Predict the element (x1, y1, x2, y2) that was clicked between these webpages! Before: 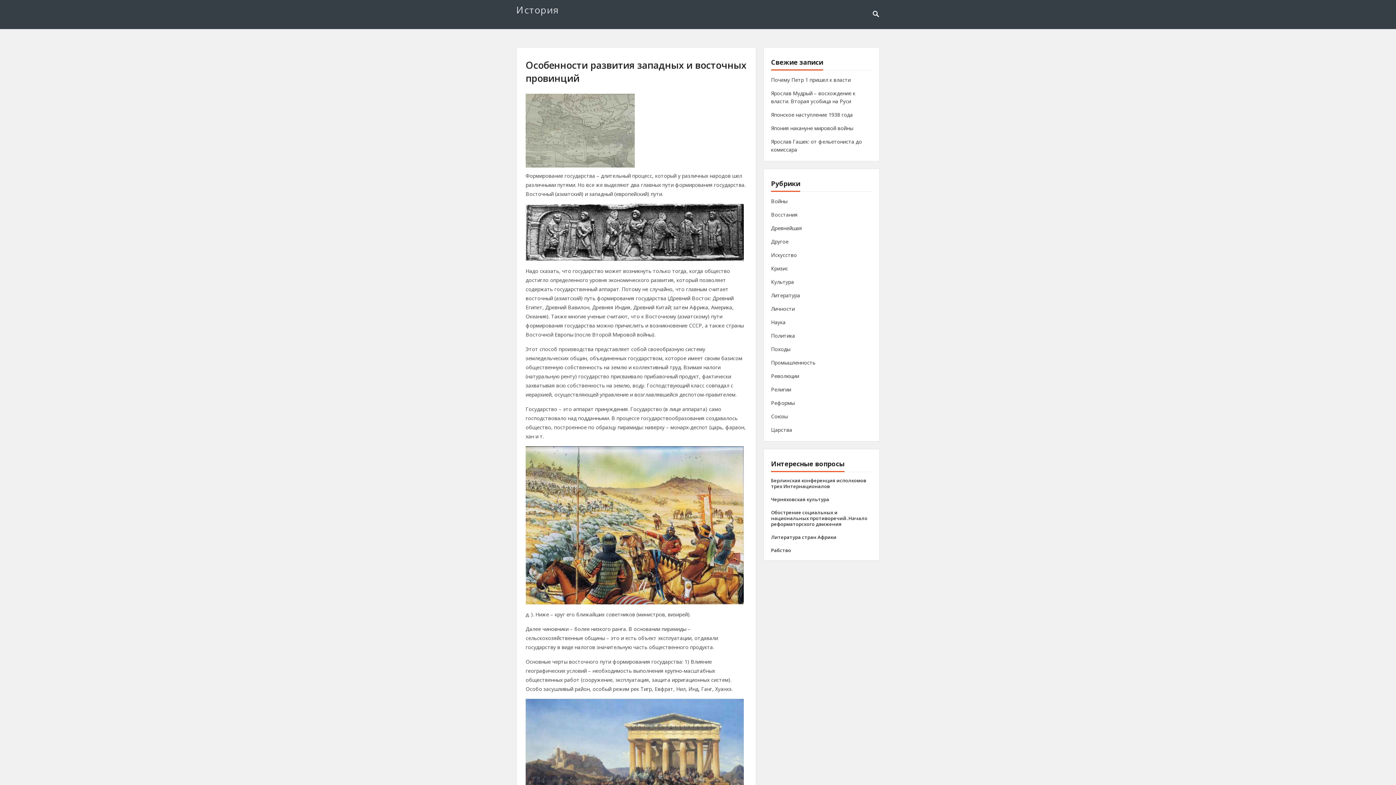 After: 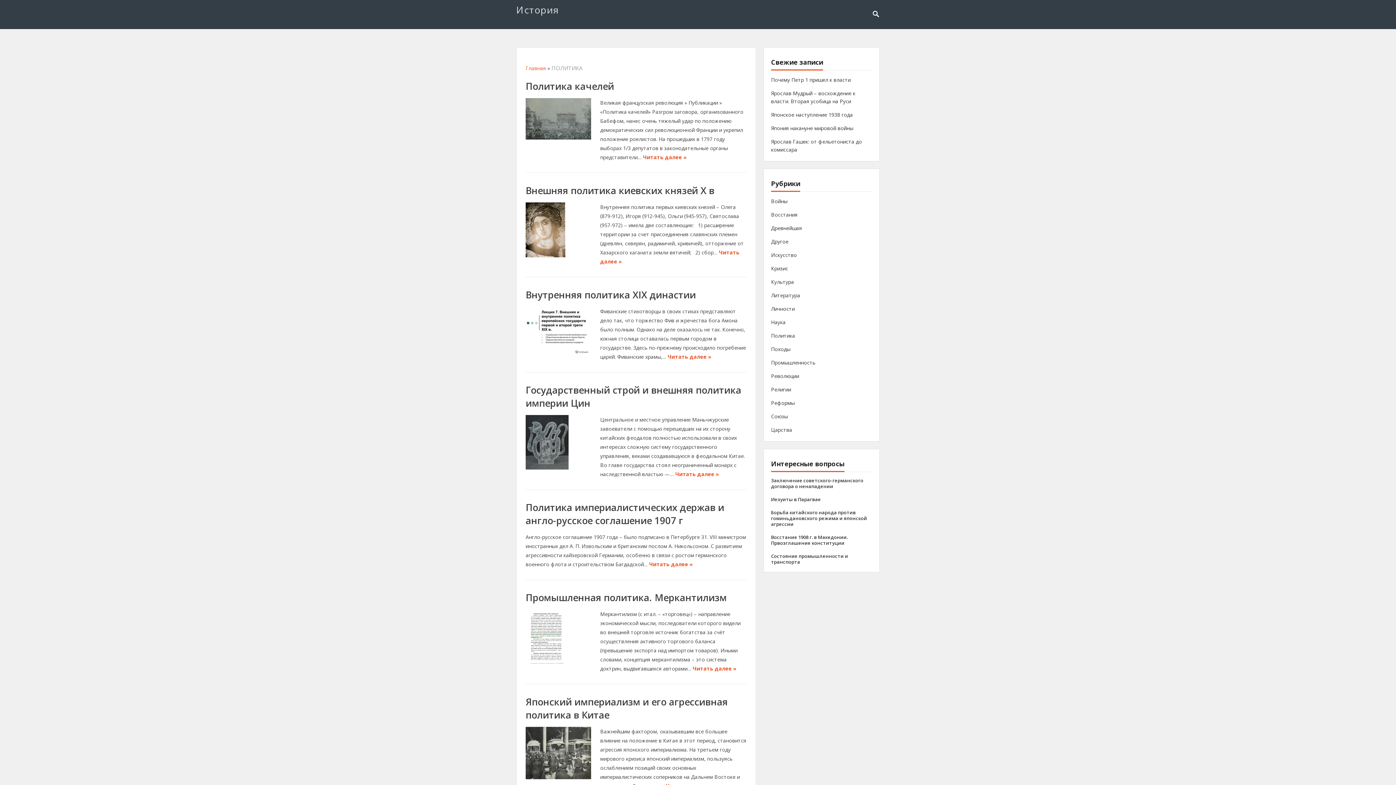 Action: label: Политика bbox: (771, 332, 795, 339)